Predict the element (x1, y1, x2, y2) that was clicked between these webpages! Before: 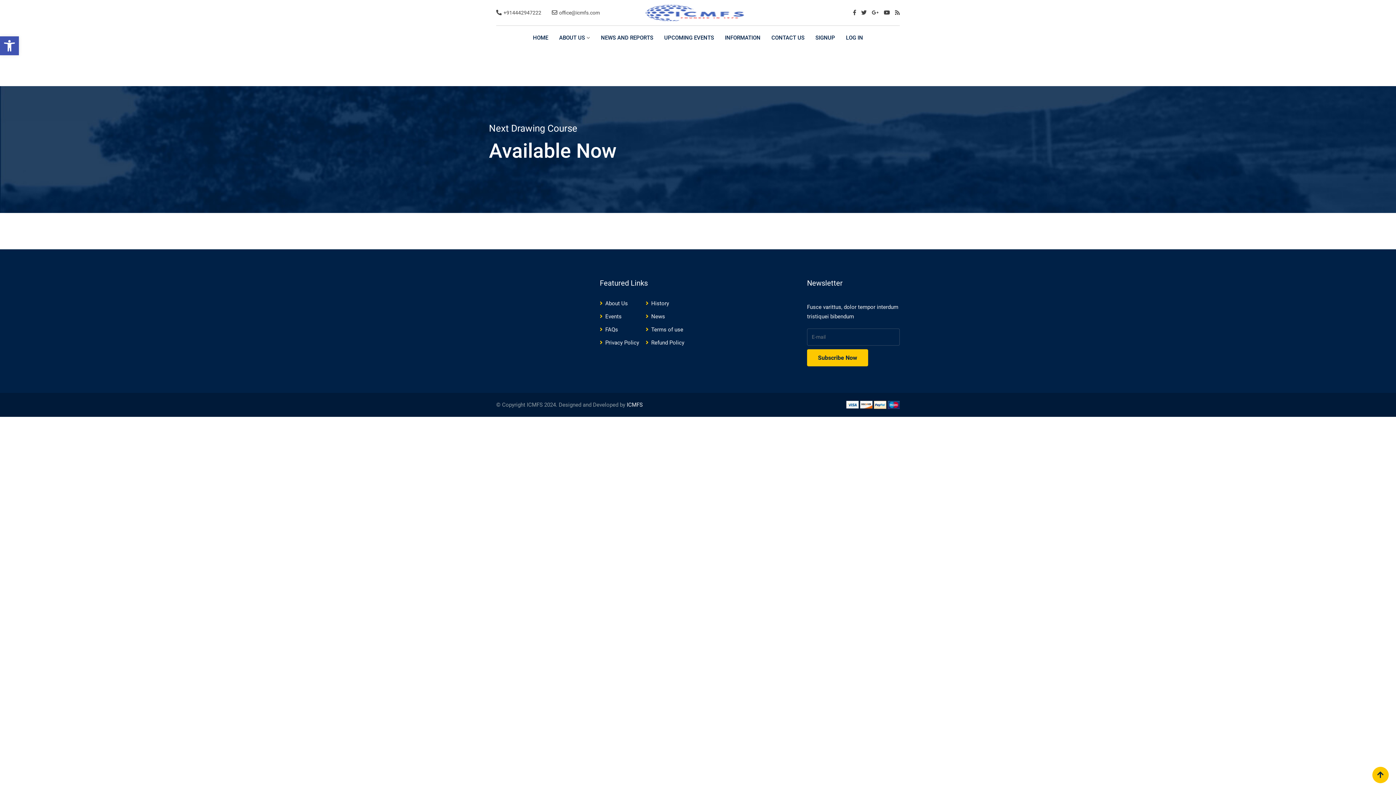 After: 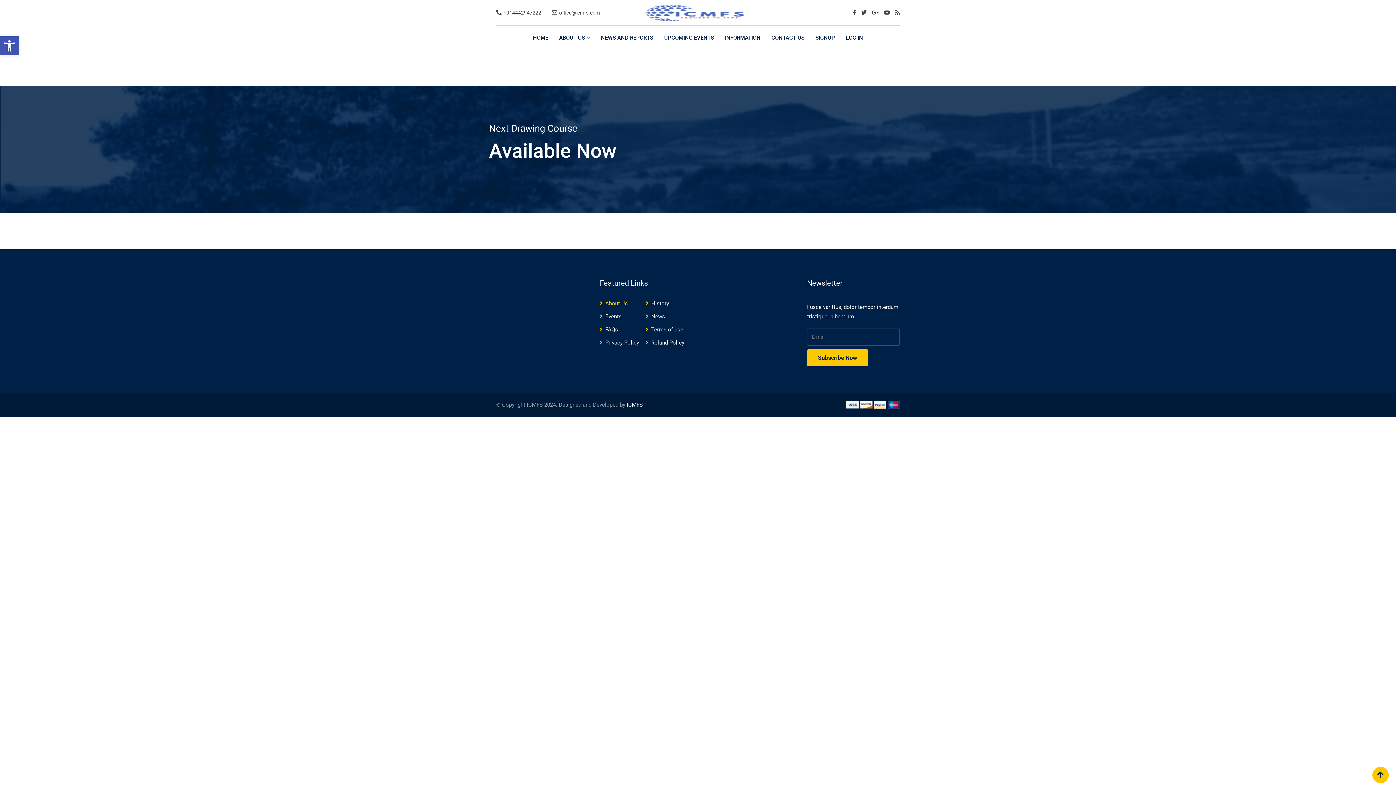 Action: label: About Us bbox: (605, 300, 628, 306)